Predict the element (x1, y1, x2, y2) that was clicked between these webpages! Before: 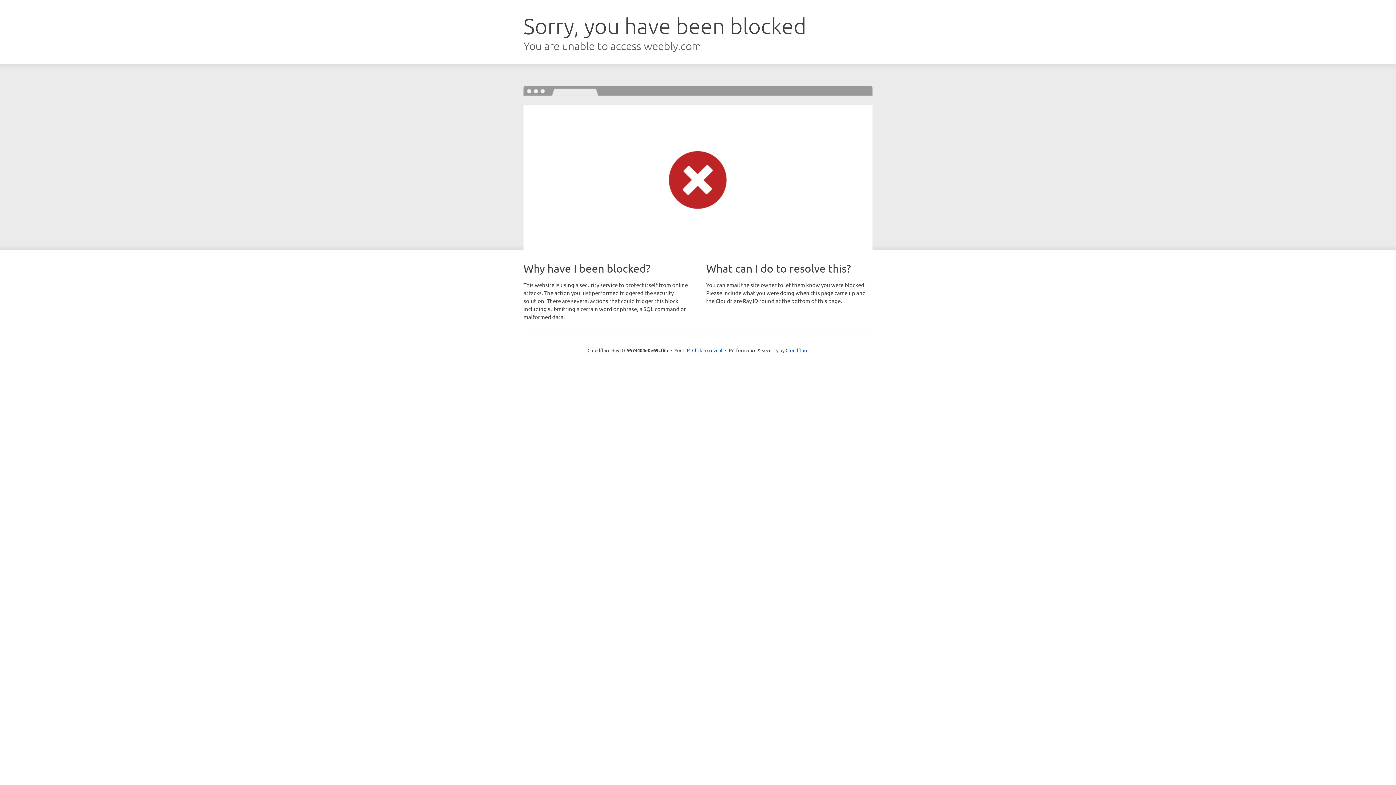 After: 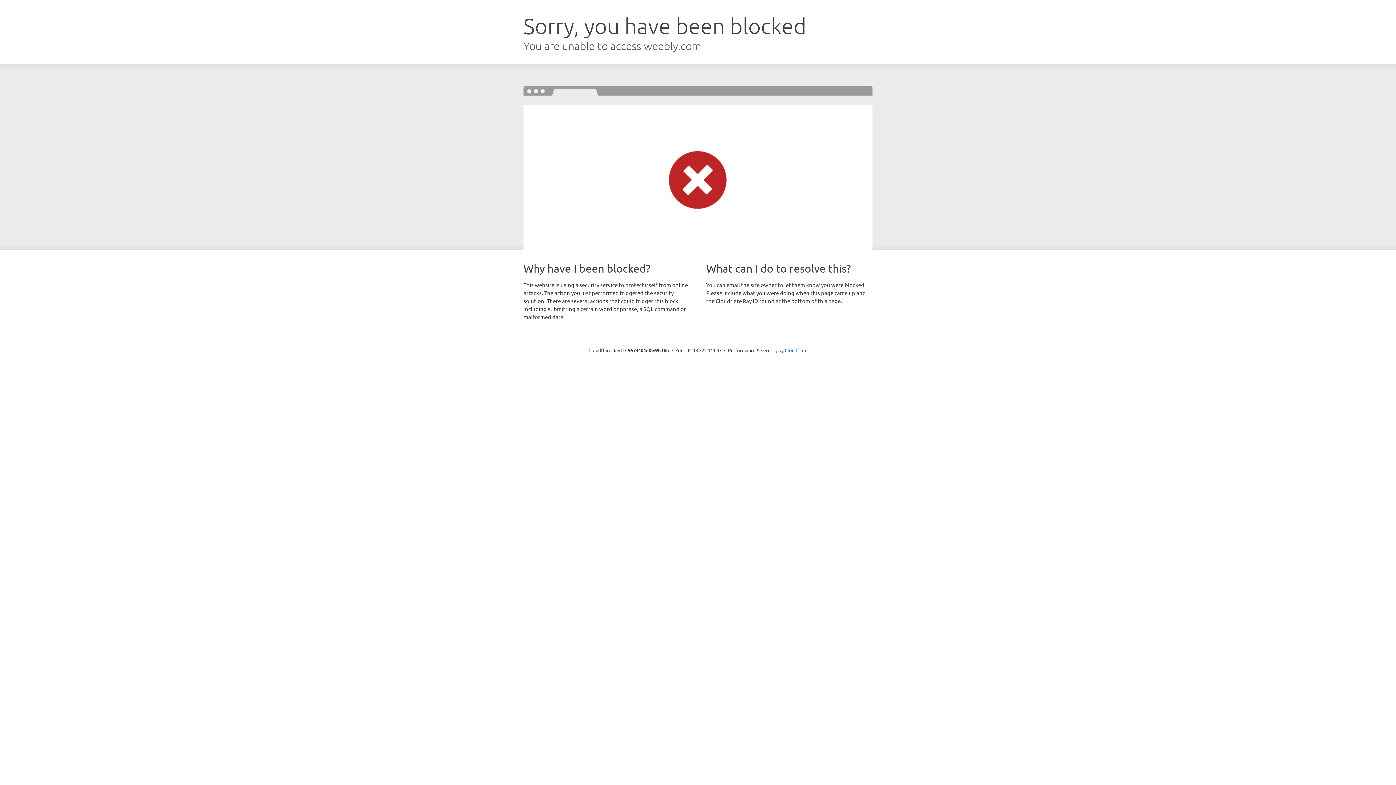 Action: label: Click to reveal bbox: (692, 346, 722, 353)